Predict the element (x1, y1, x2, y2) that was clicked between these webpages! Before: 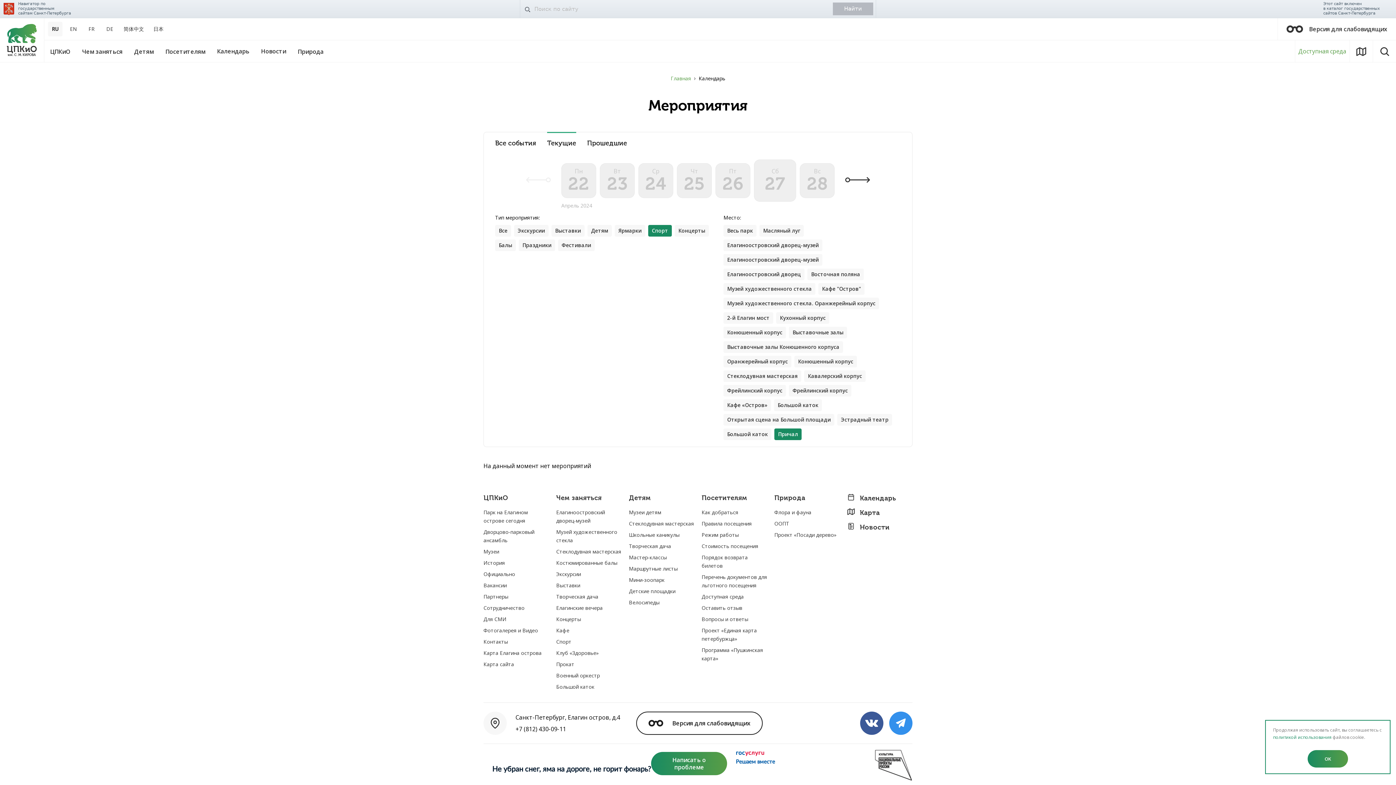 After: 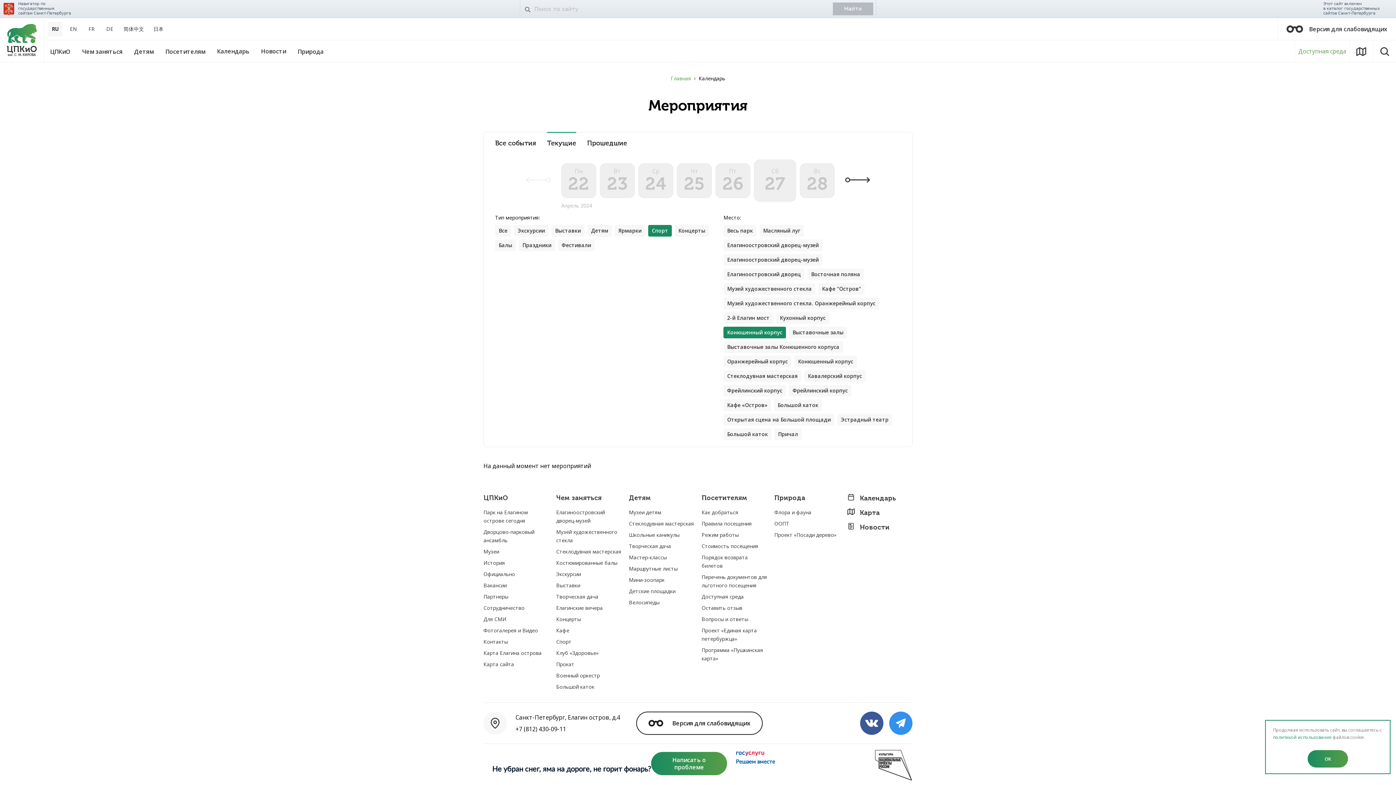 Action: bbox: (723, 326, 786, 338) label: Конюшенный корпус